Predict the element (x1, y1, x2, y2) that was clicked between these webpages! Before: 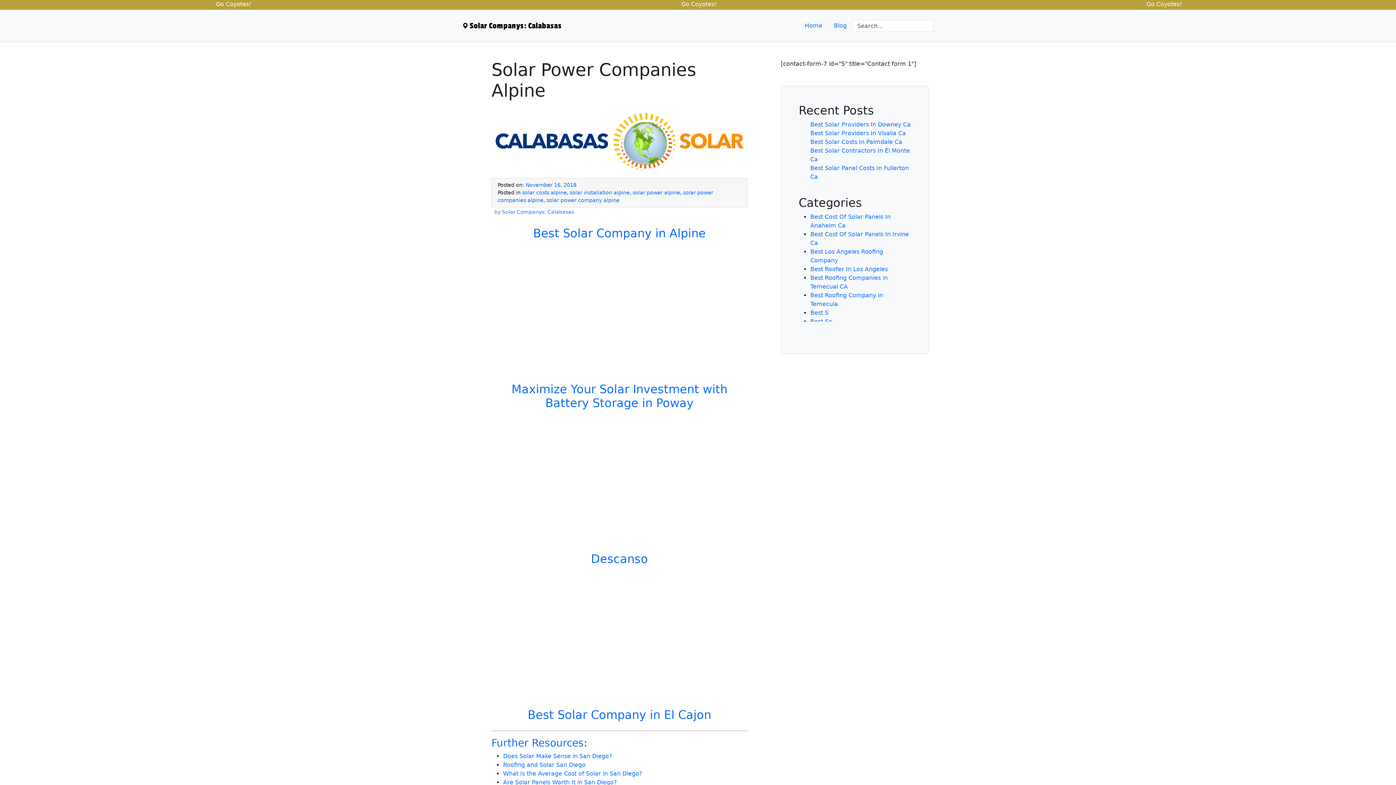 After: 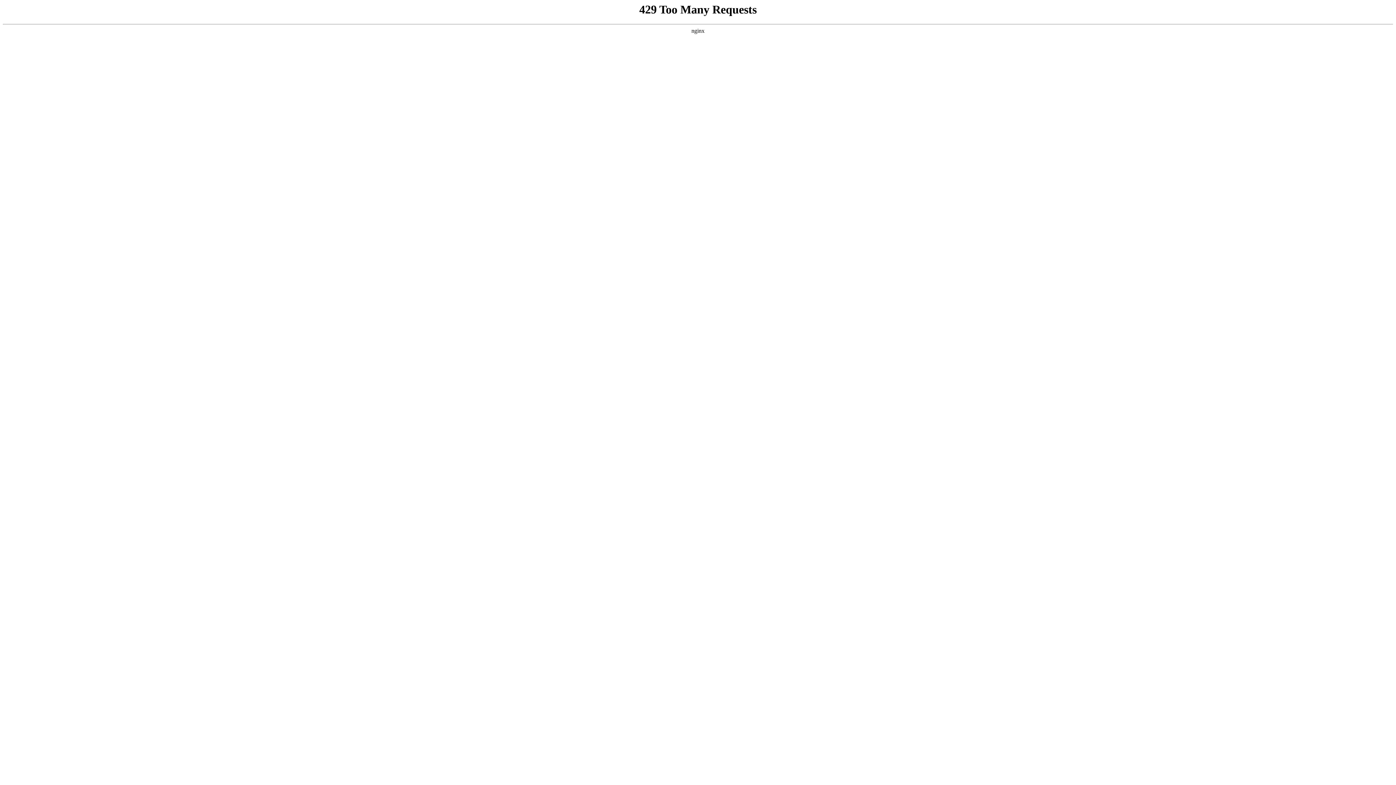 Action: bbox: (491, 737, 584, 749) label: Further Resources